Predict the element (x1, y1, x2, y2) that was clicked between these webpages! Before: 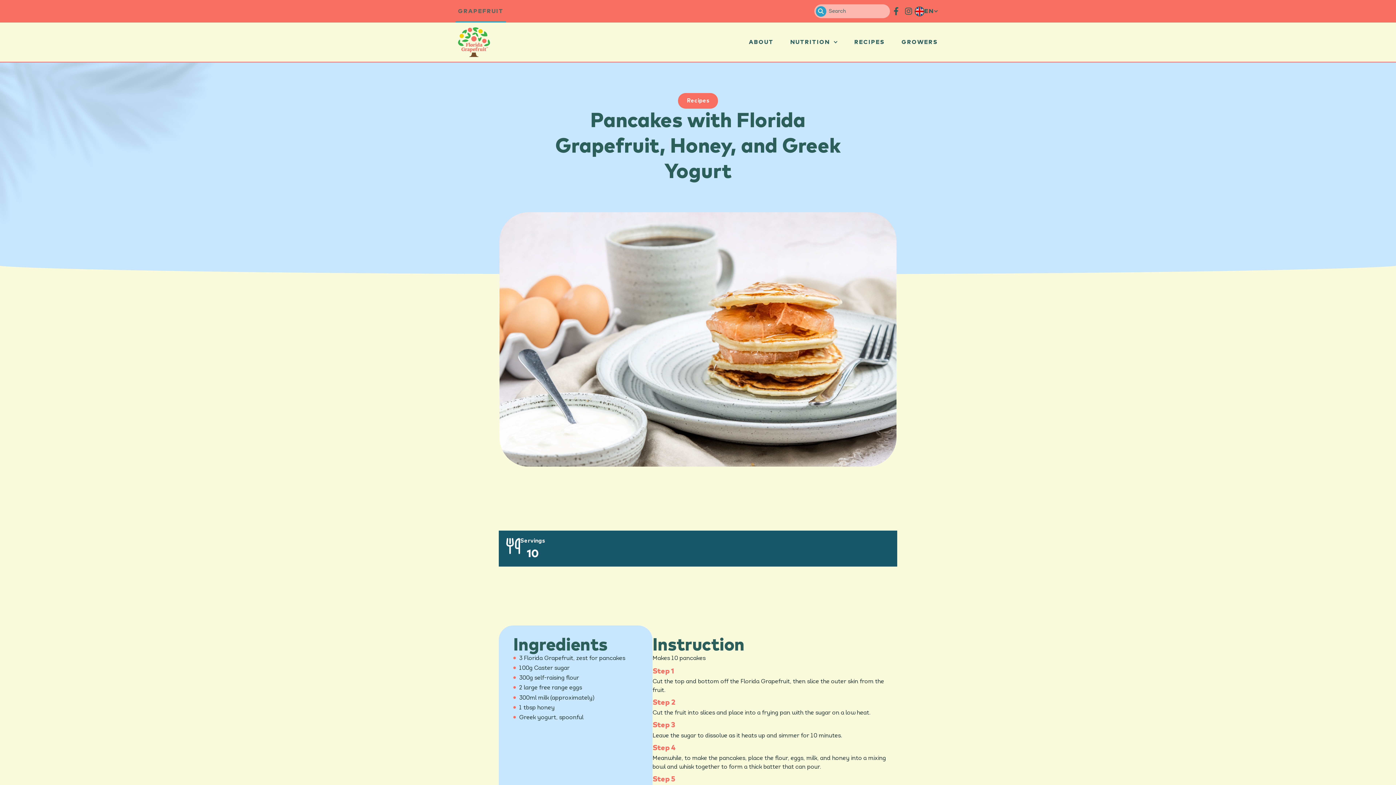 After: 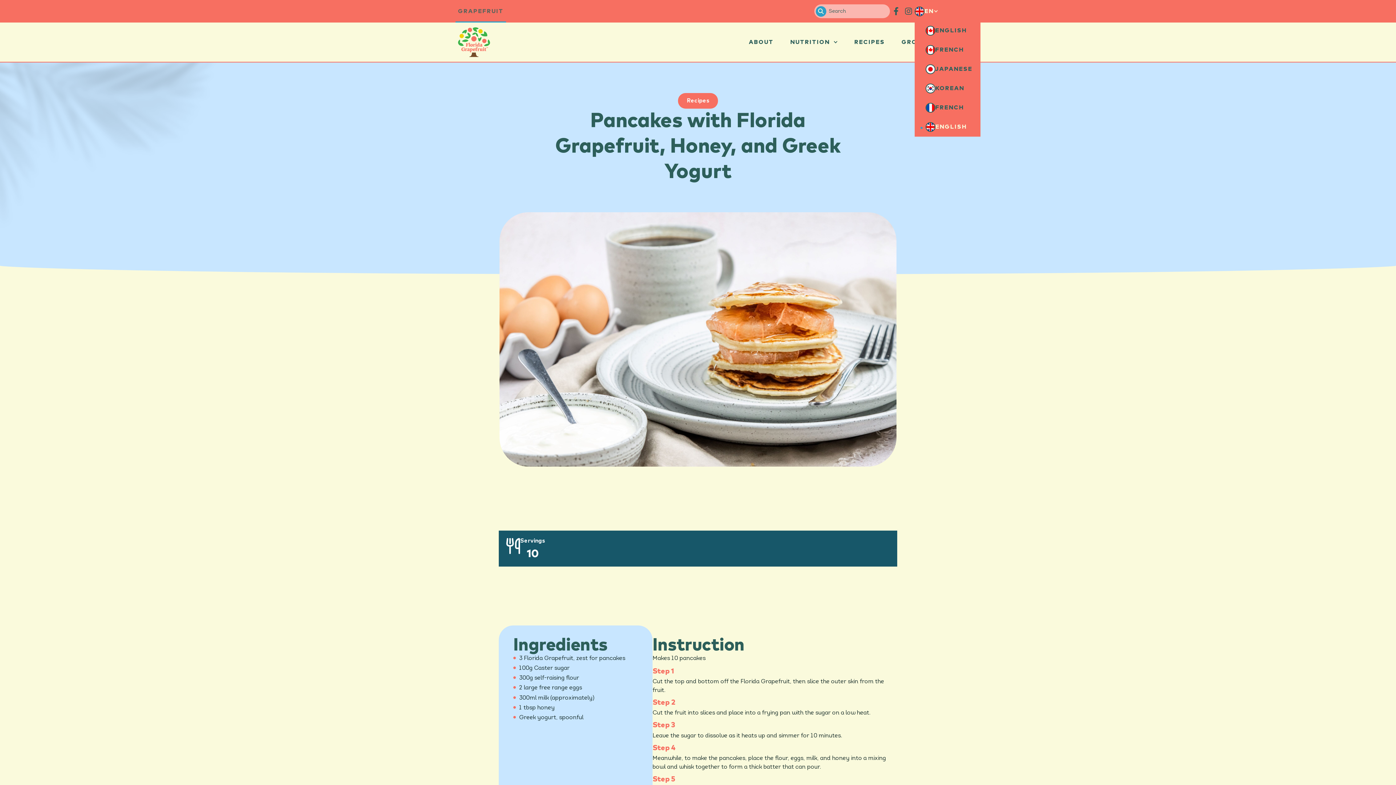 Action: label: EN bbox: (914, 1, 938, 20)